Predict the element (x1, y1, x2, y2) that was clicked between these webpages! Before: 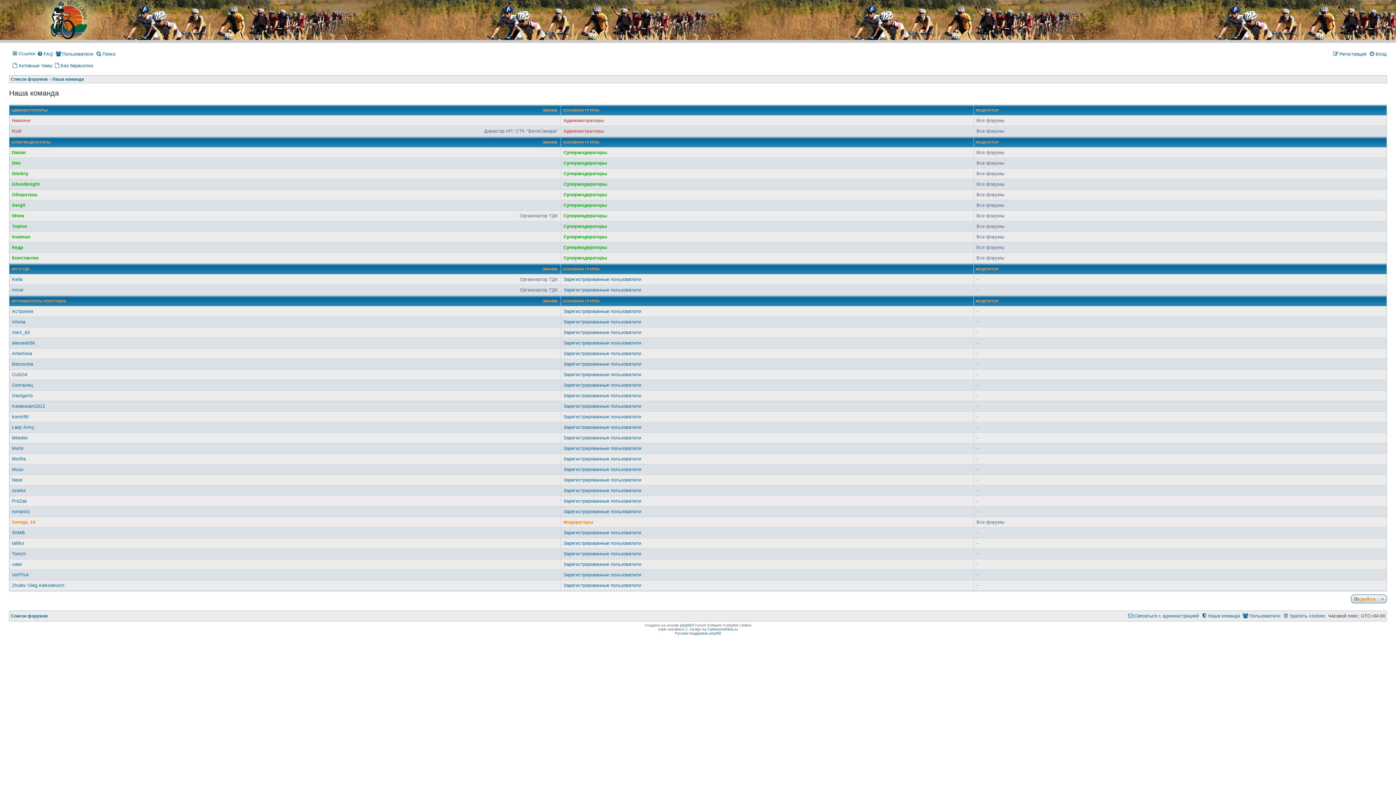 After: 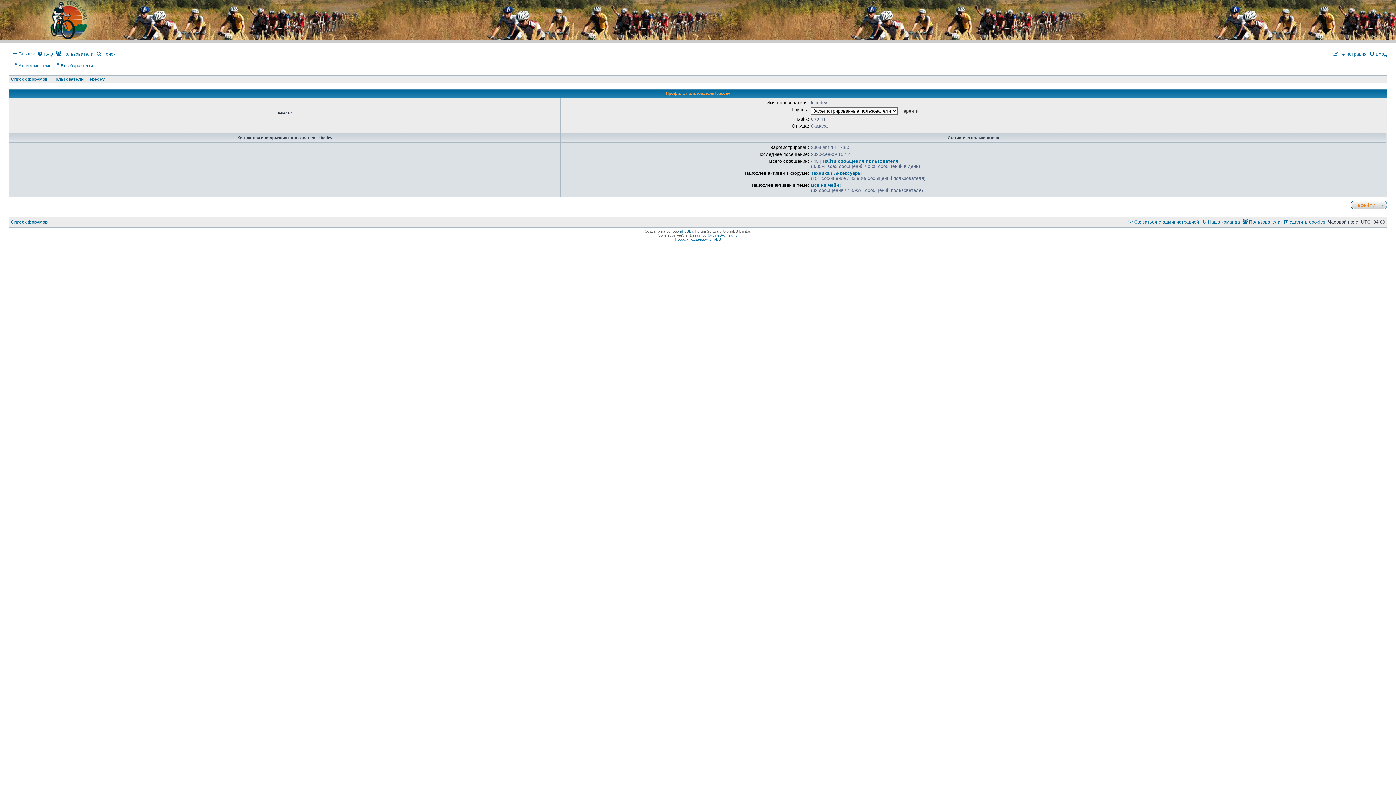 Action: bbox: (12, 435, 28, 440) label: lebedev